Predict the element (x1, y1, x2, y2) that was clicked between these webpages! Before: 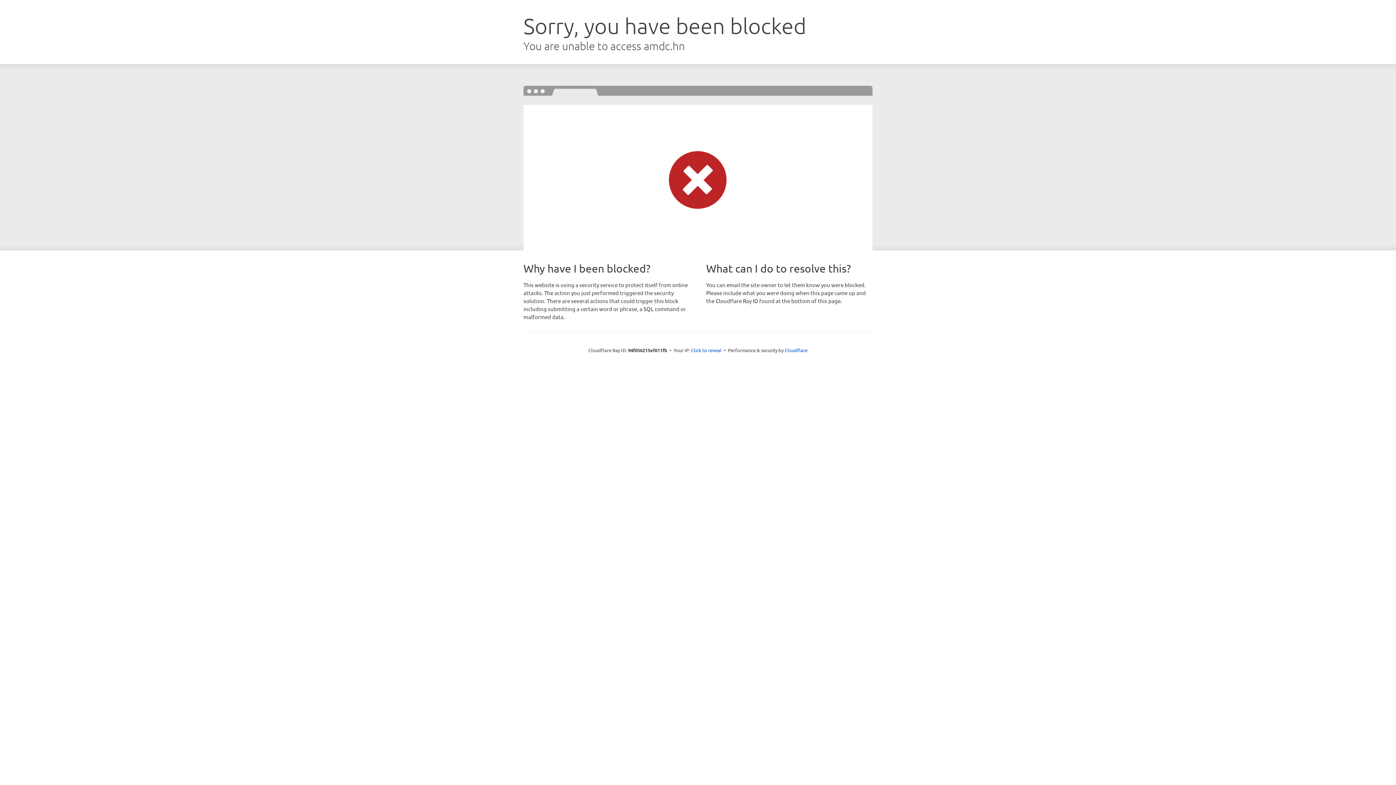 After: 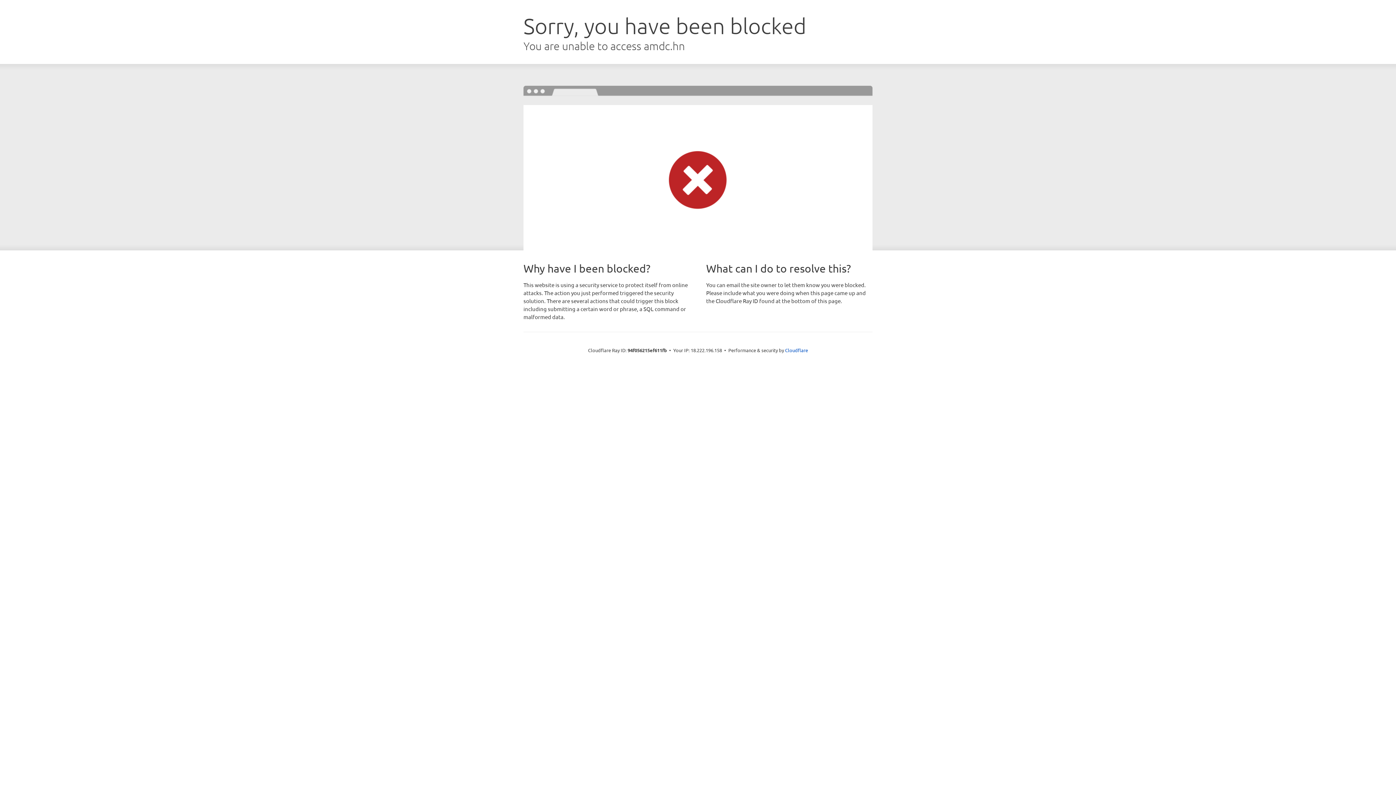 Action: label: Click to reveal bbox: (691, 346, 721, 353)